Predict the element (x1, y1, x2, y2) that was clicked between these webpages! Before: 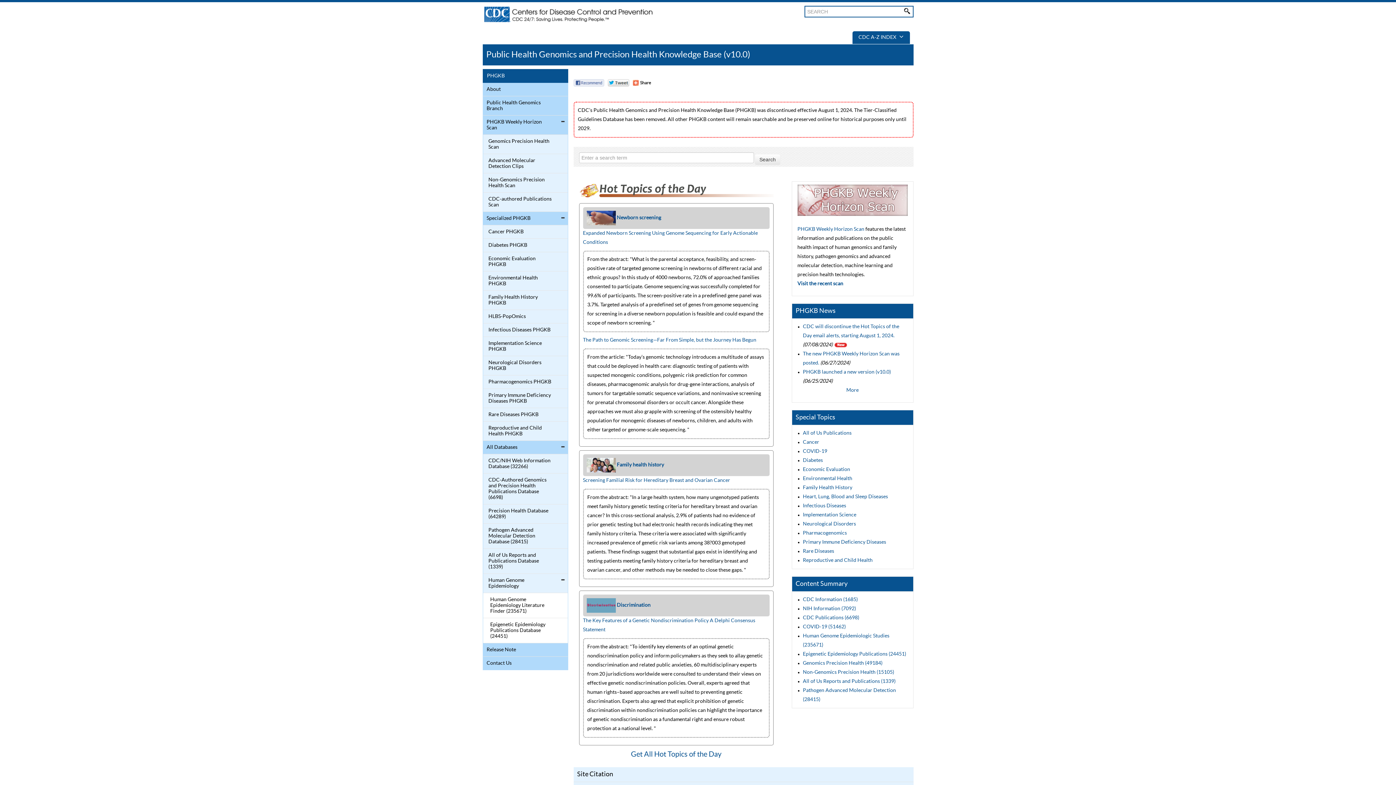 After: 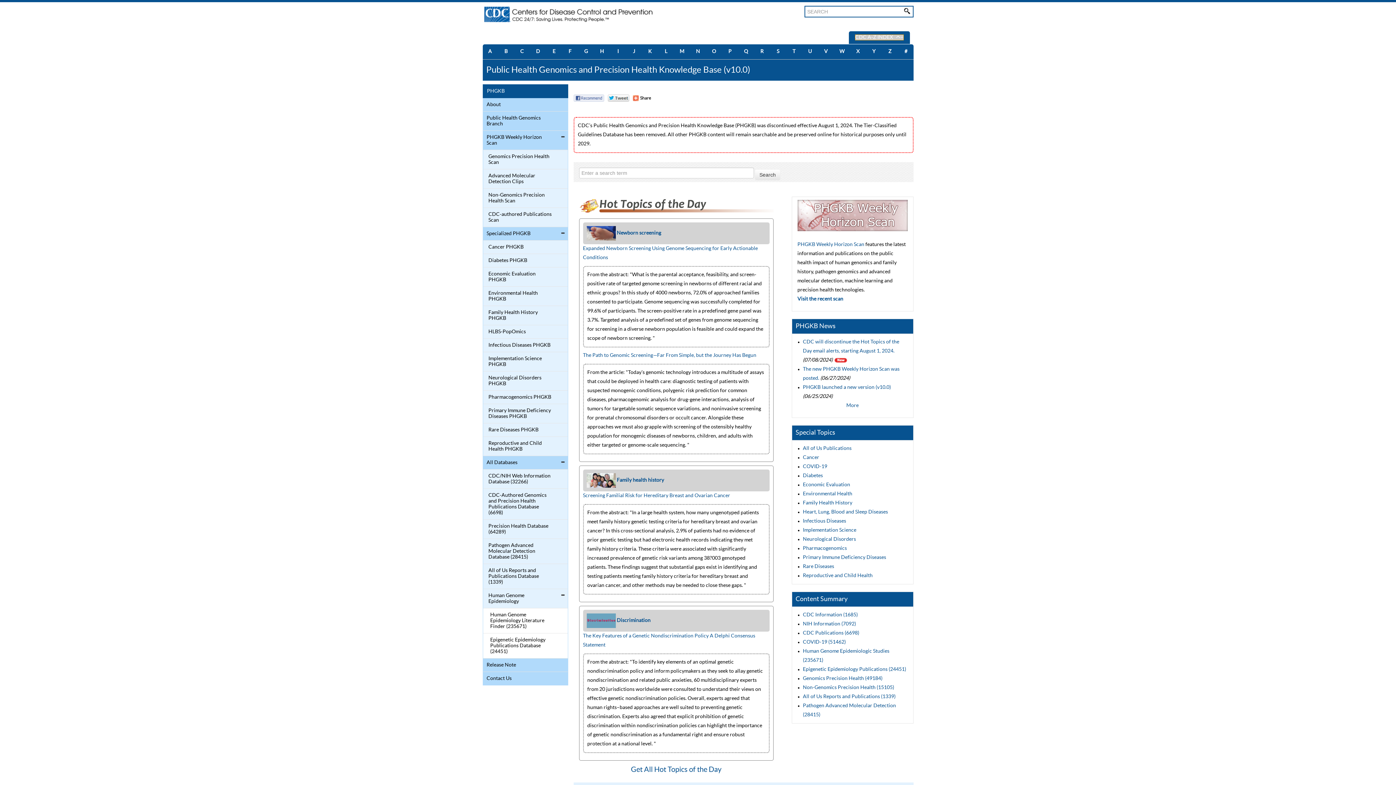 Action: bbox: (858, 34, 903, 40) label: CDC A-Z INDEX 